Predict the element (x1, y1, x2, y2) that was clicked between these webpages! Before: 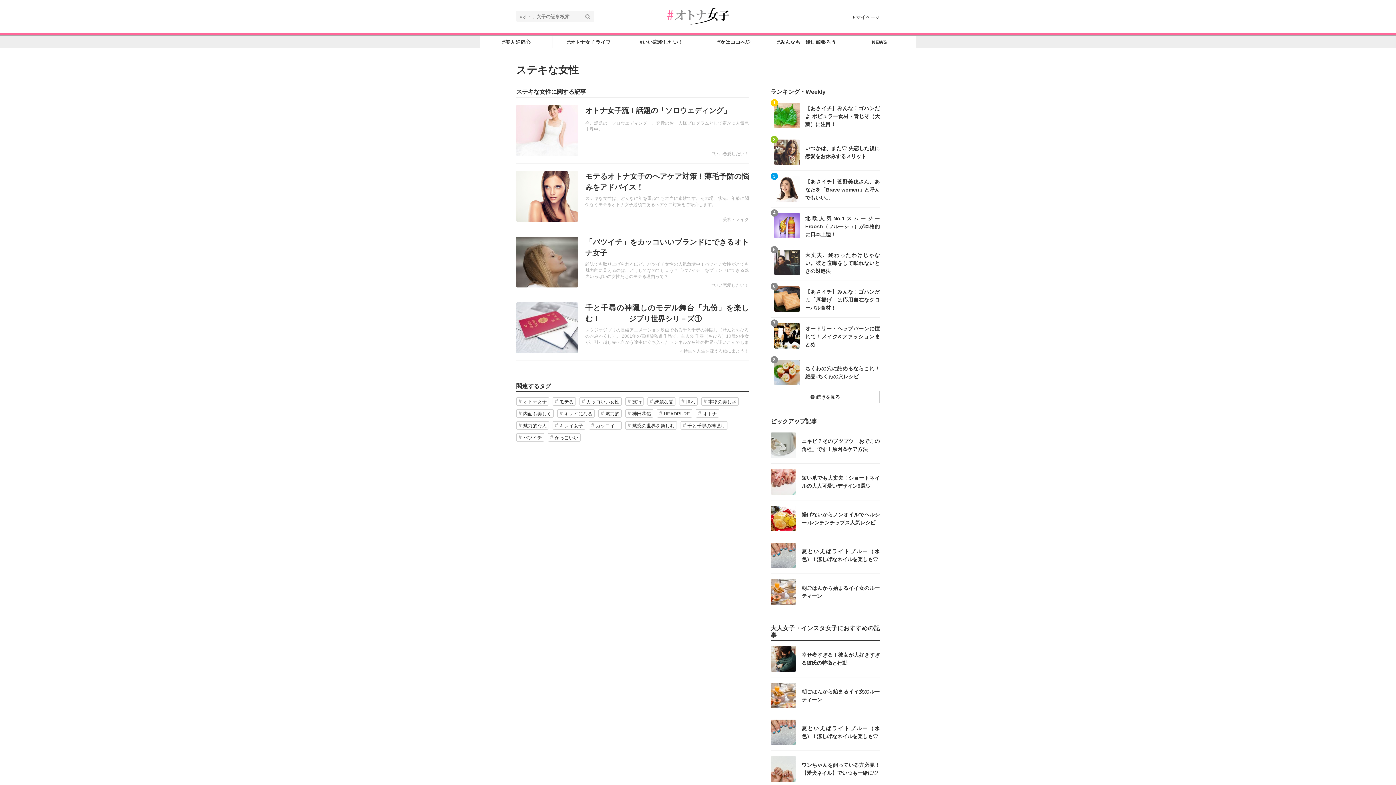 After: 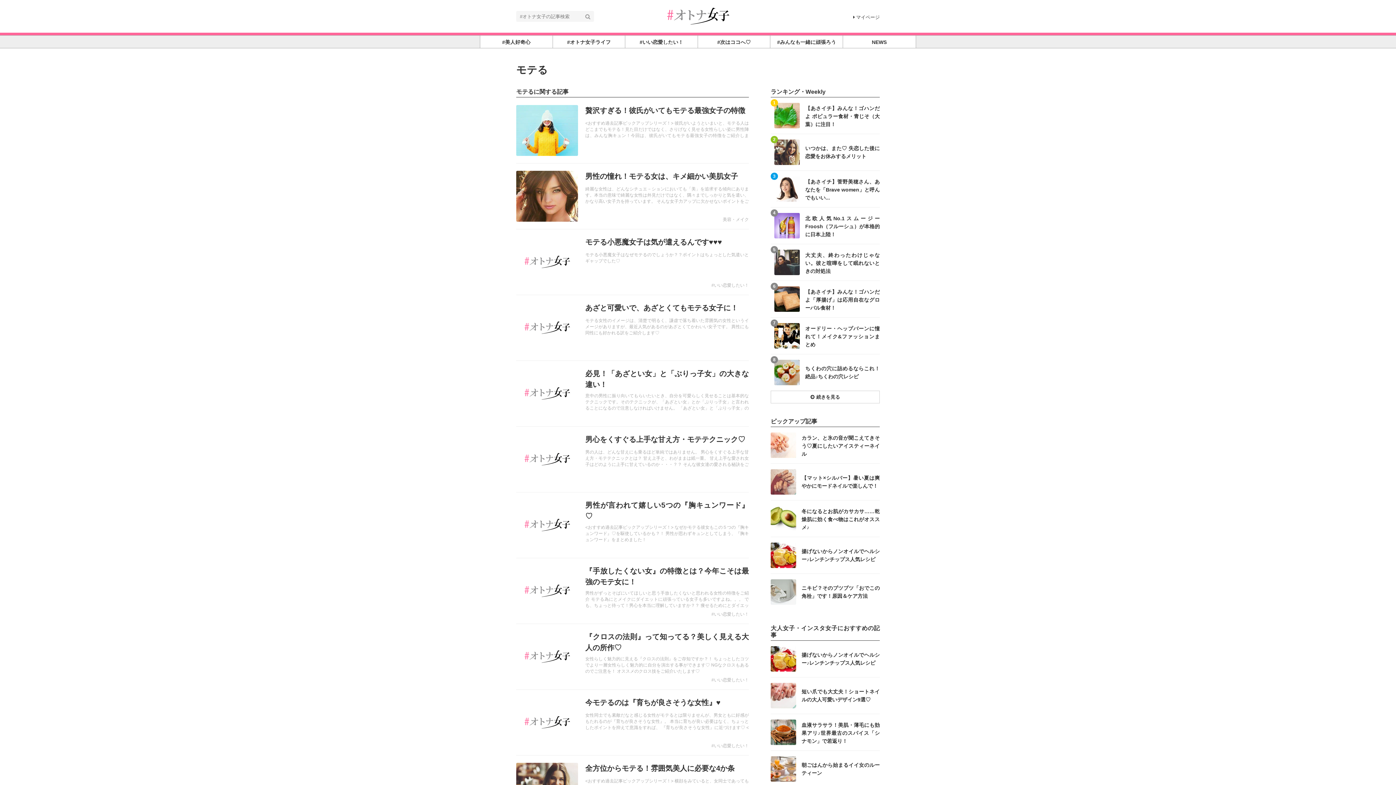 Action: bbox: (552, 397, 576, 405) label: モテる